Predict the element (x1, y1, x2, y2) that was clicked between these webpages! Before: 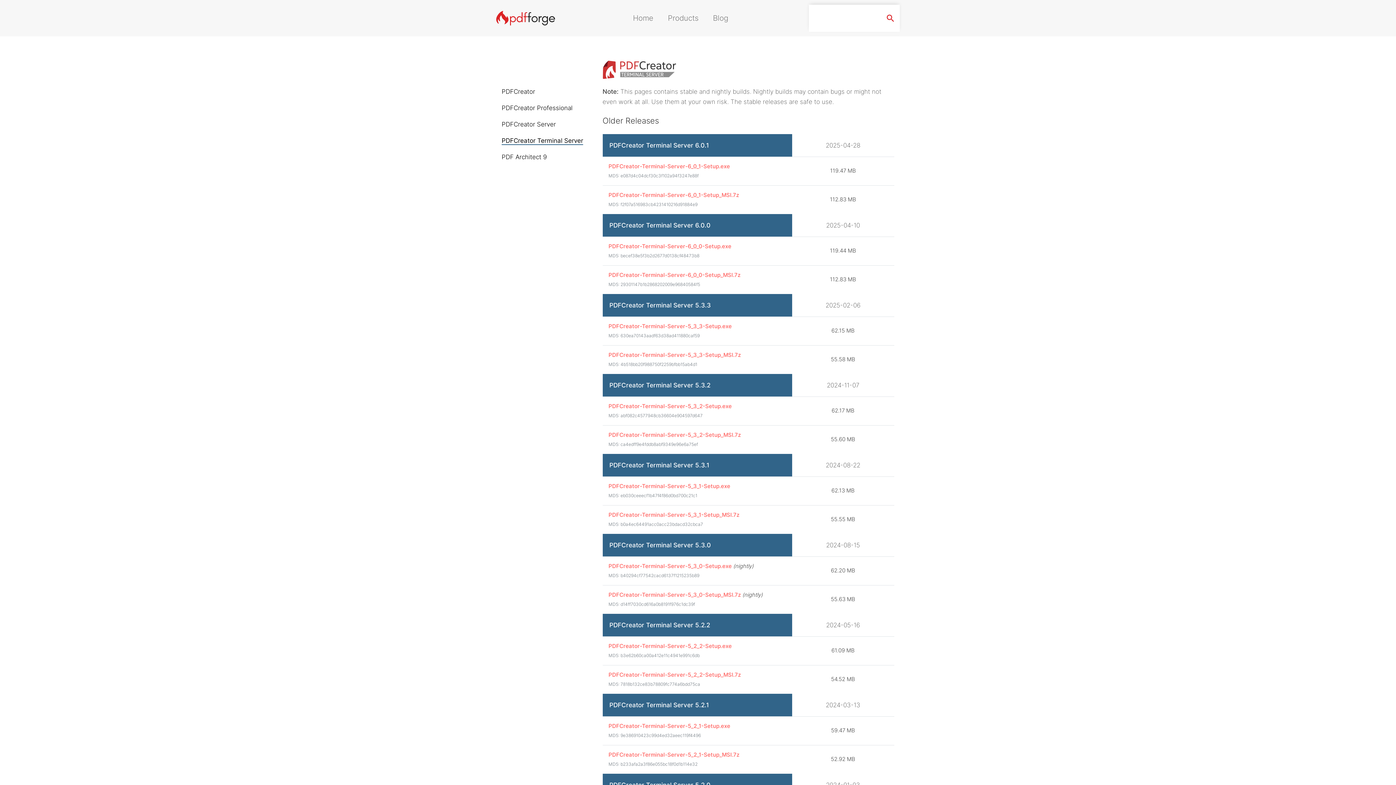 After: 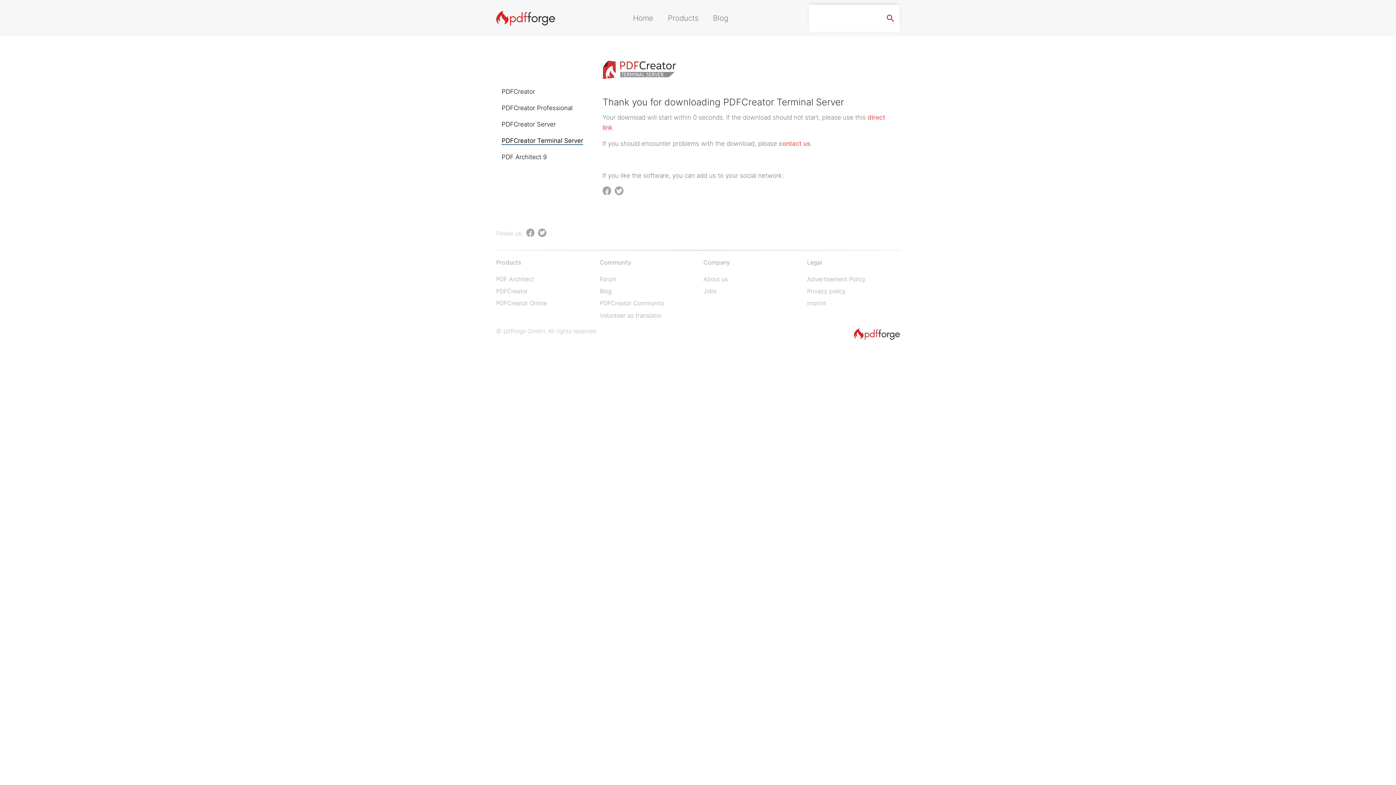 Action: label: PDFCreator-Terminal-Server-6_0_0-Setup.exe bbox: (608, 243, 731, 249)